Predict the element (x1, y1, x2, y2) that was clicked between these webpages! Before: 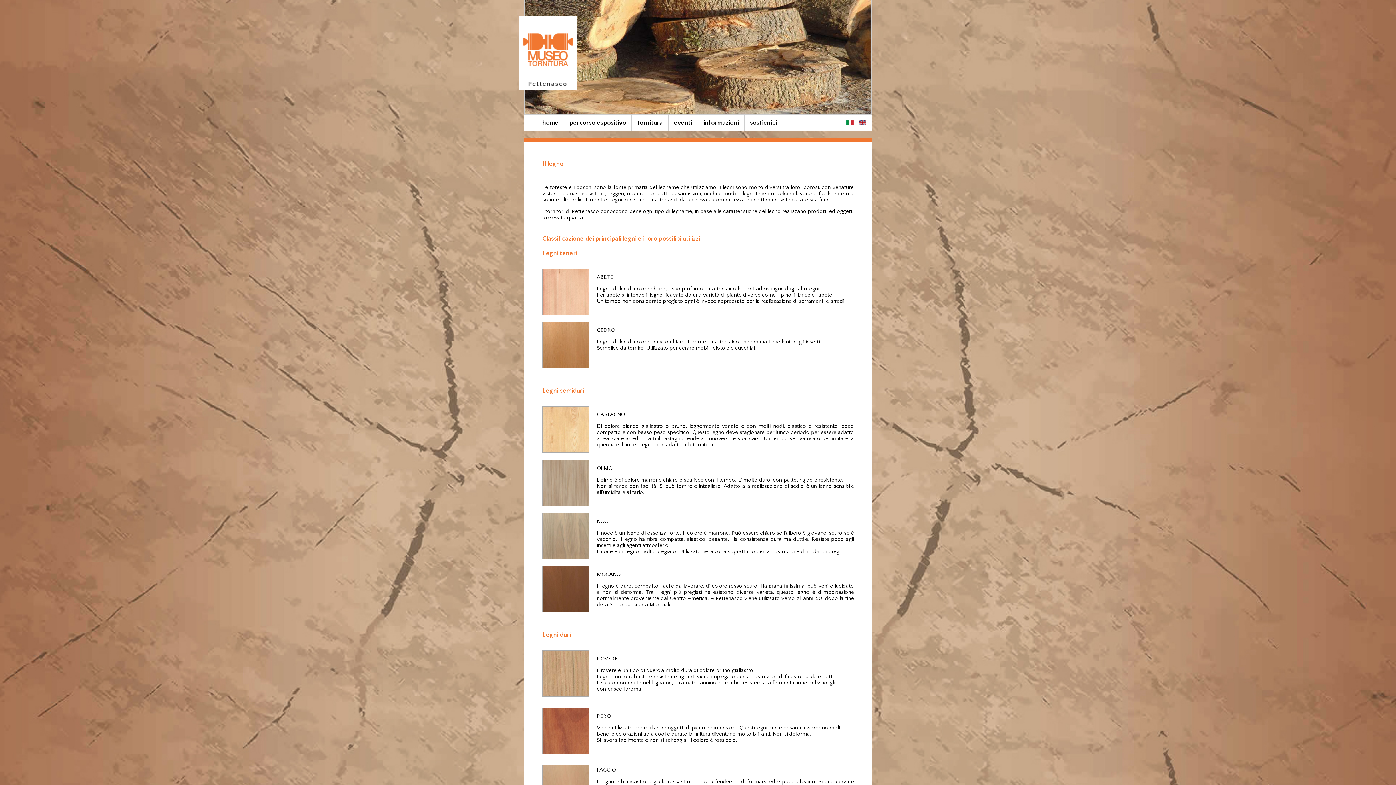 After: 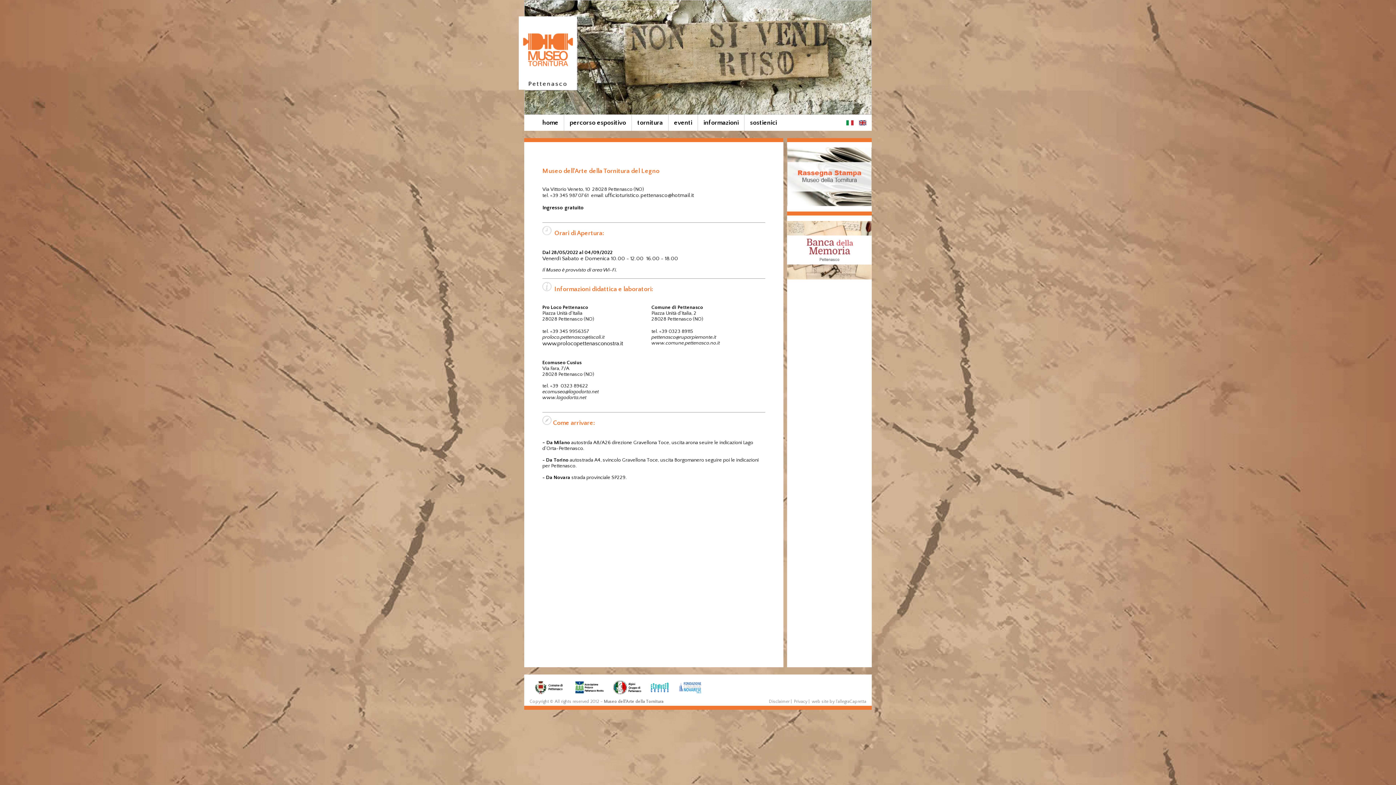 Action: label: informazioni bbox: (698, 114, 744, 130)